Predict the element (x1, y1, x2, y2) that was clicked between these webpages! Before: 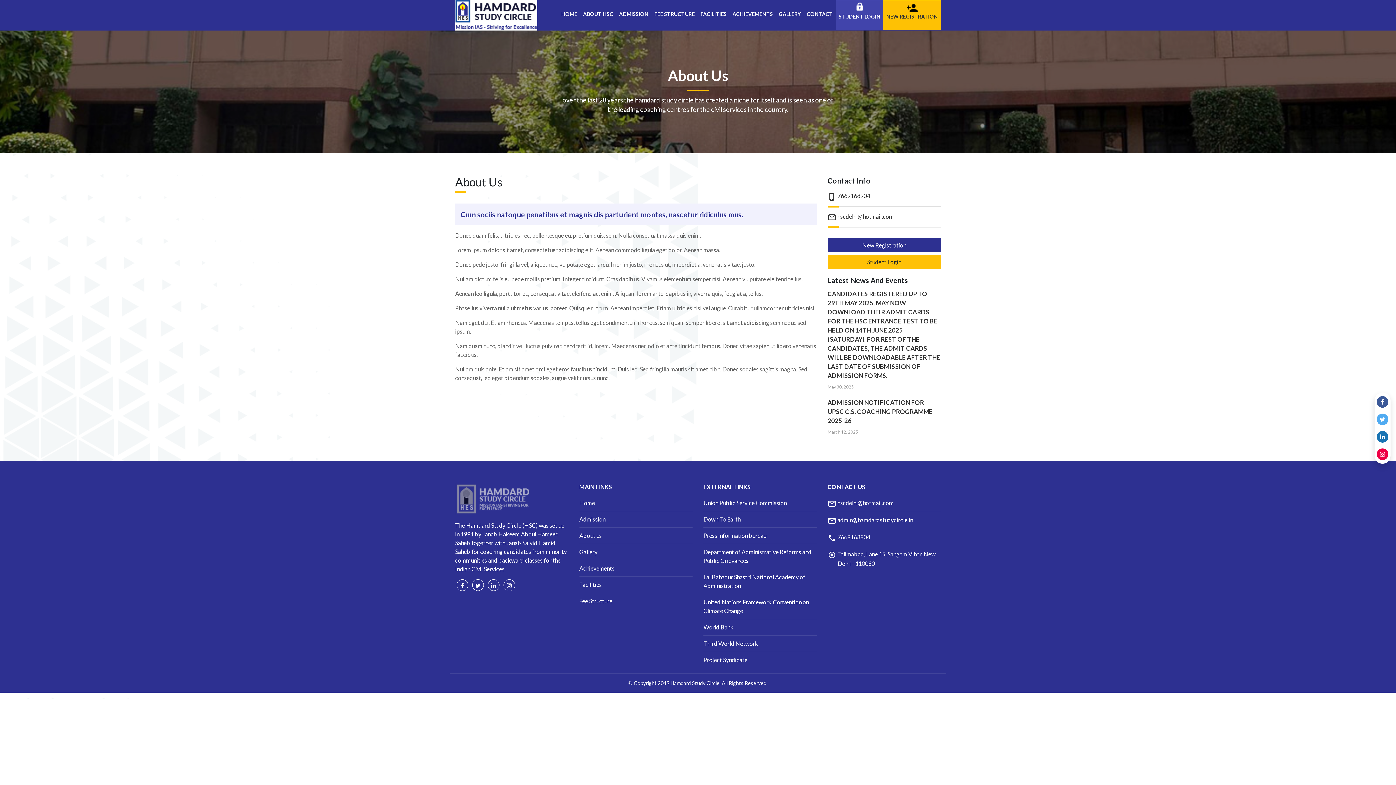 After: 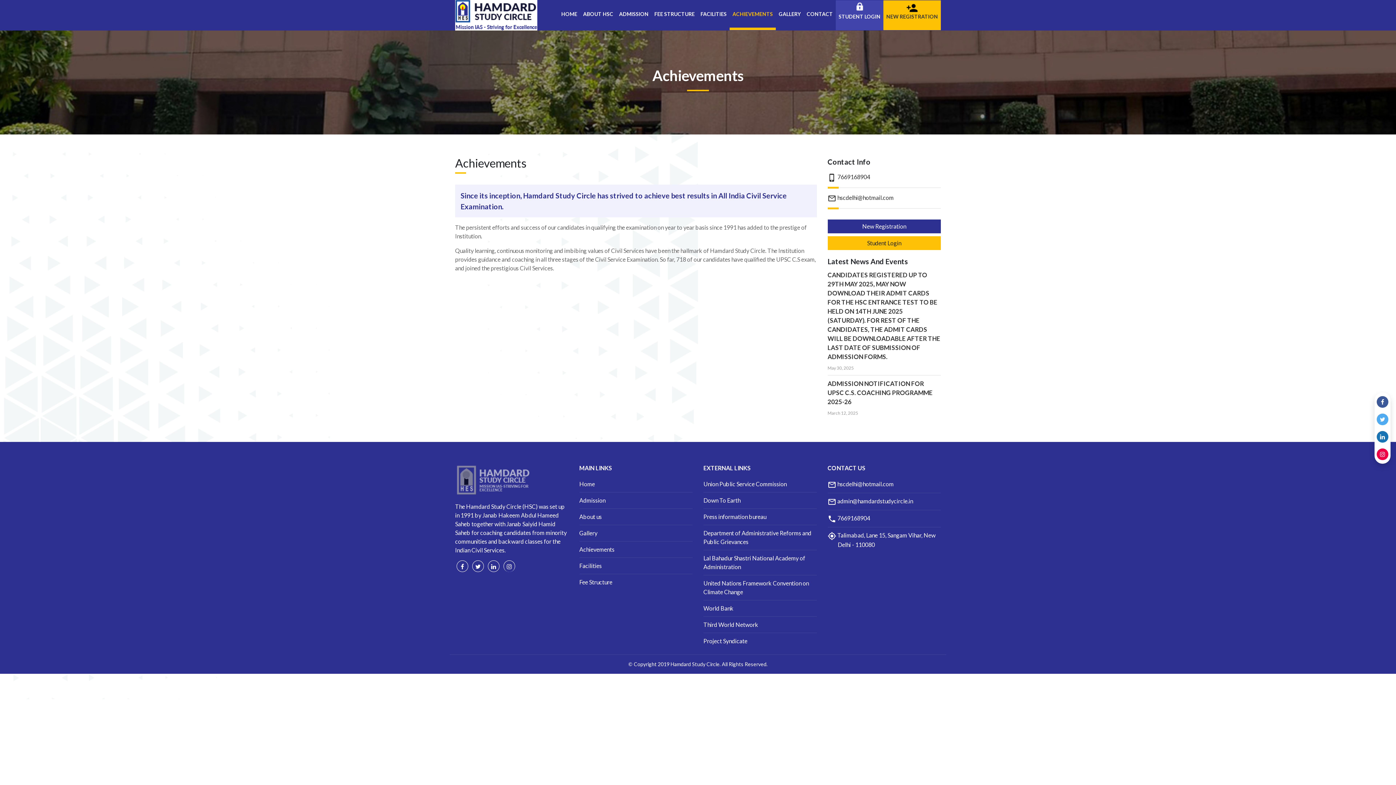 Action: bbox: (579, 565, 614, 571) label: Achievements